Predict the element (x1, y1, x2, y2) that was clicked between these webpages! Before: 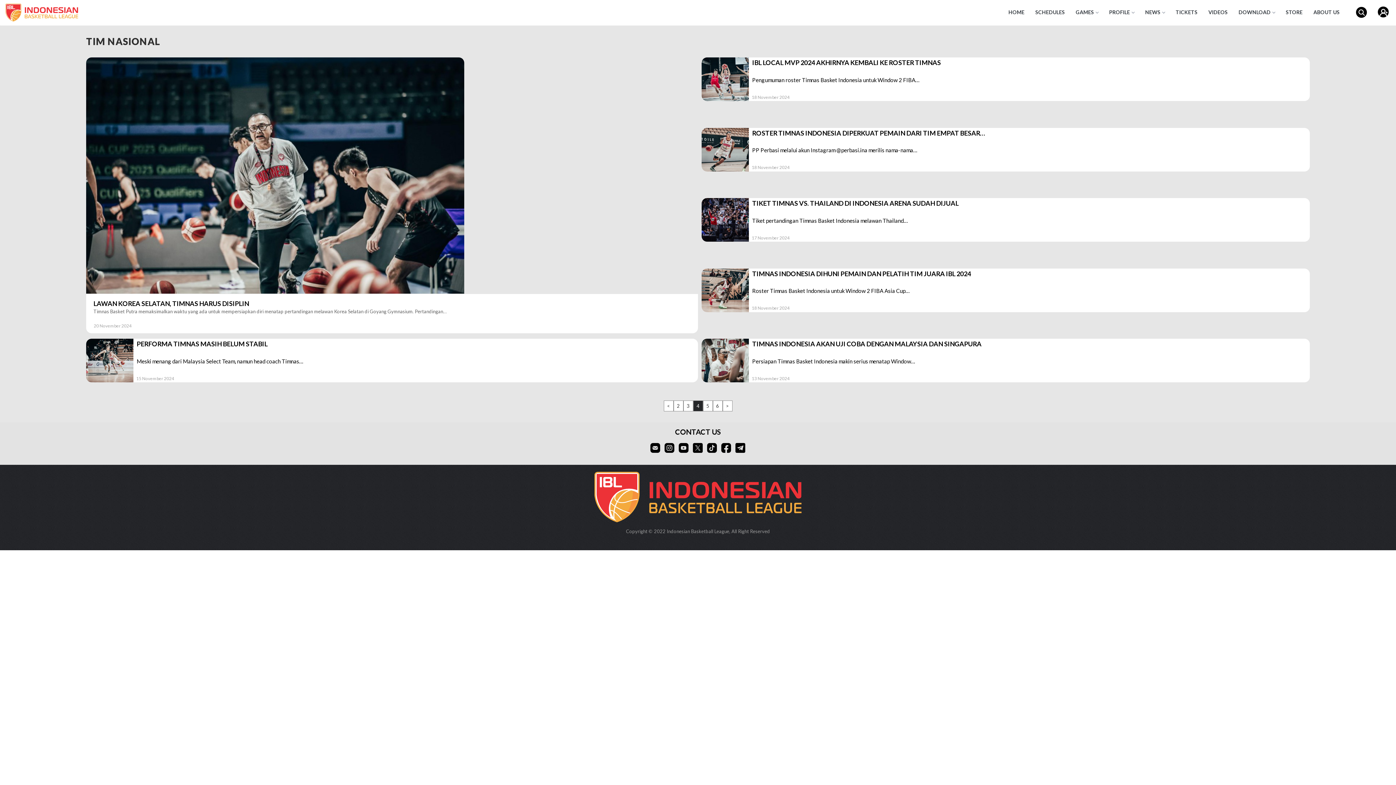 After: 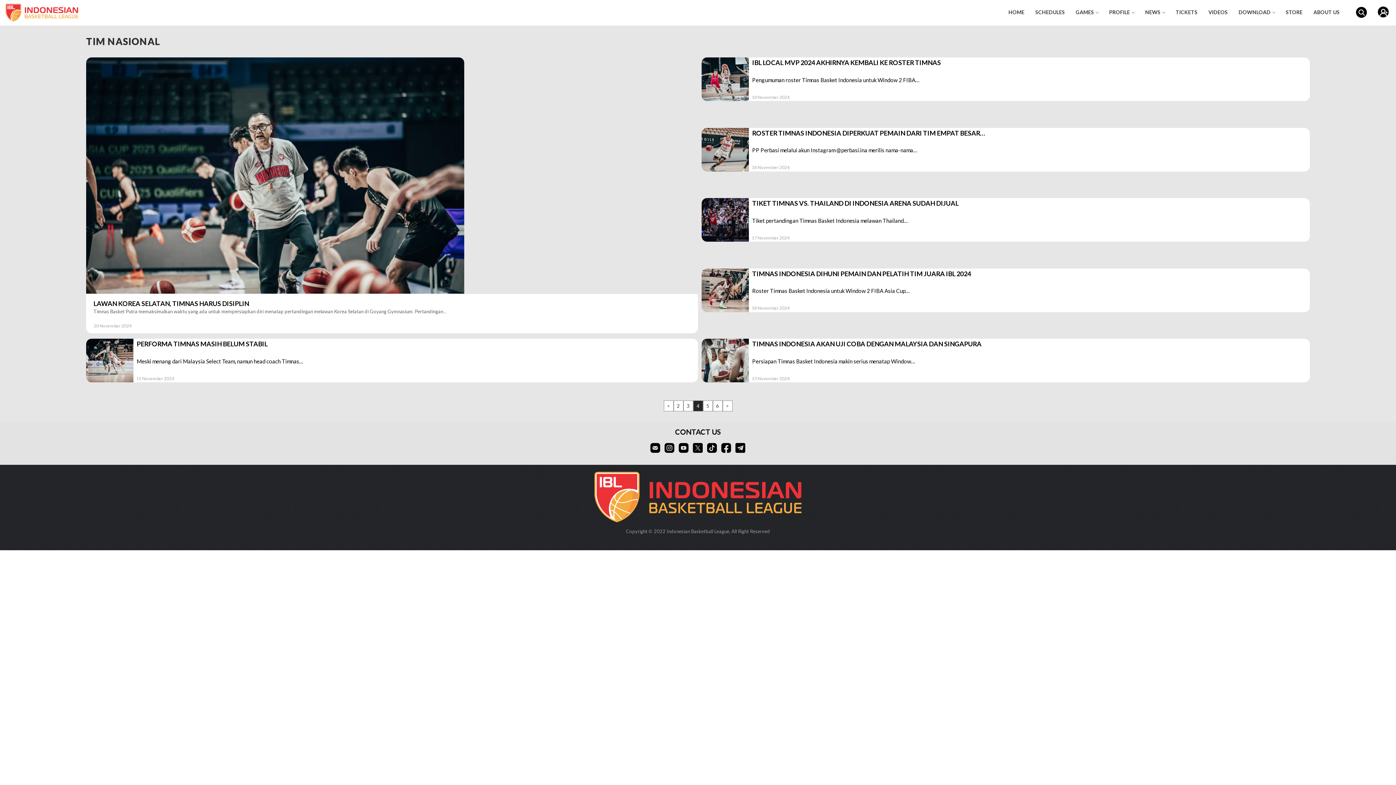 Action: bbox: (707, 443, 716, 453)